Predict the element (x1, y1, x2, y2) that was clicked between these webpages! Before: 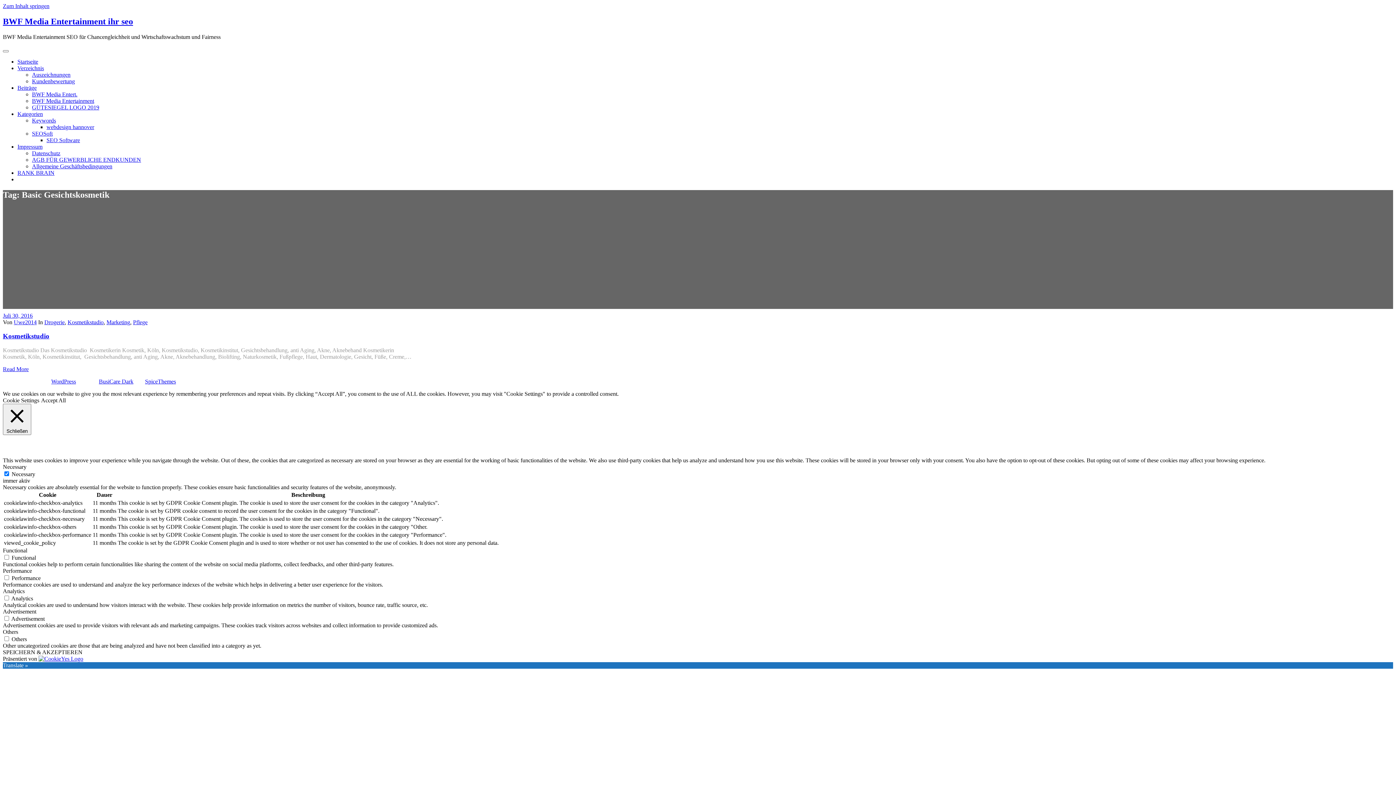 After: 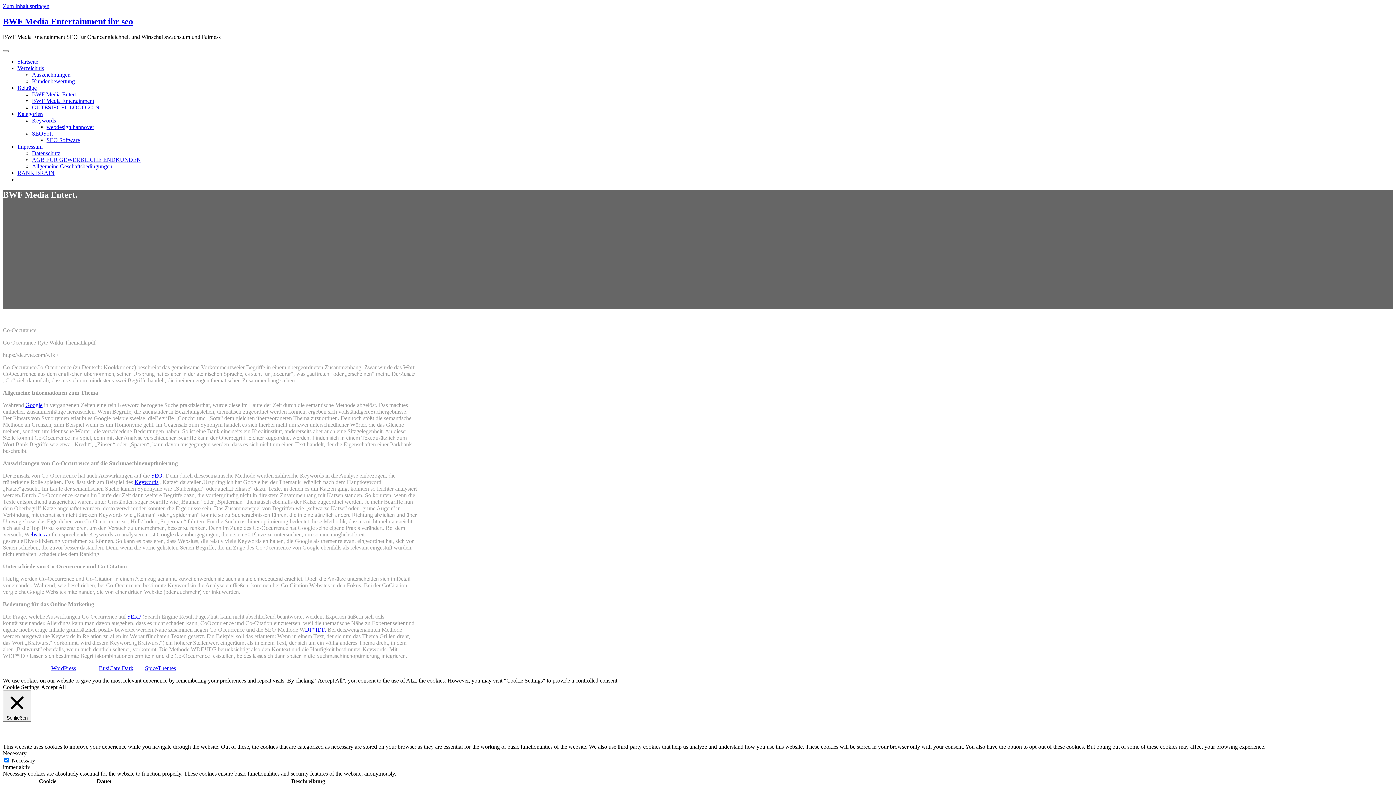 Action: label: BWF Media Entert. bbox: (32, 91, 77, 97)